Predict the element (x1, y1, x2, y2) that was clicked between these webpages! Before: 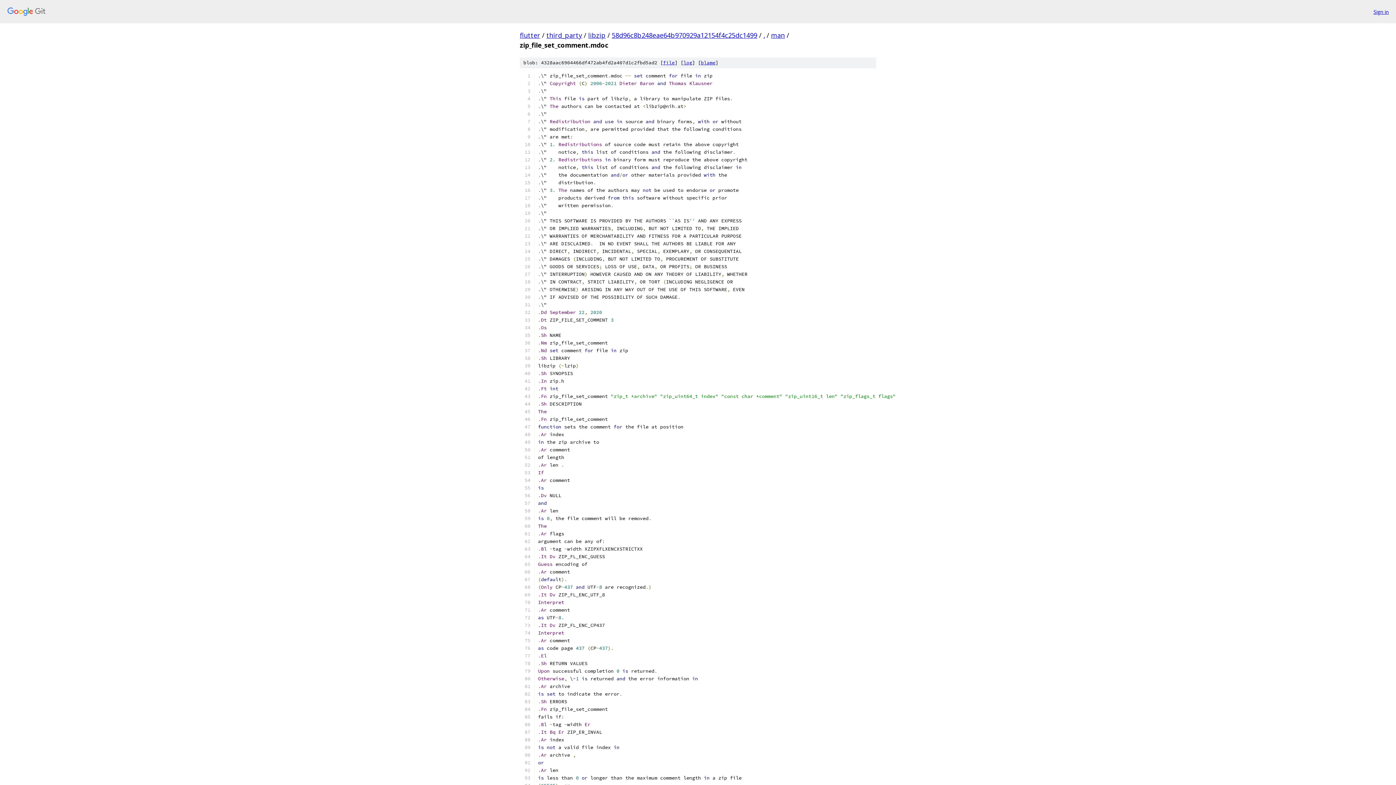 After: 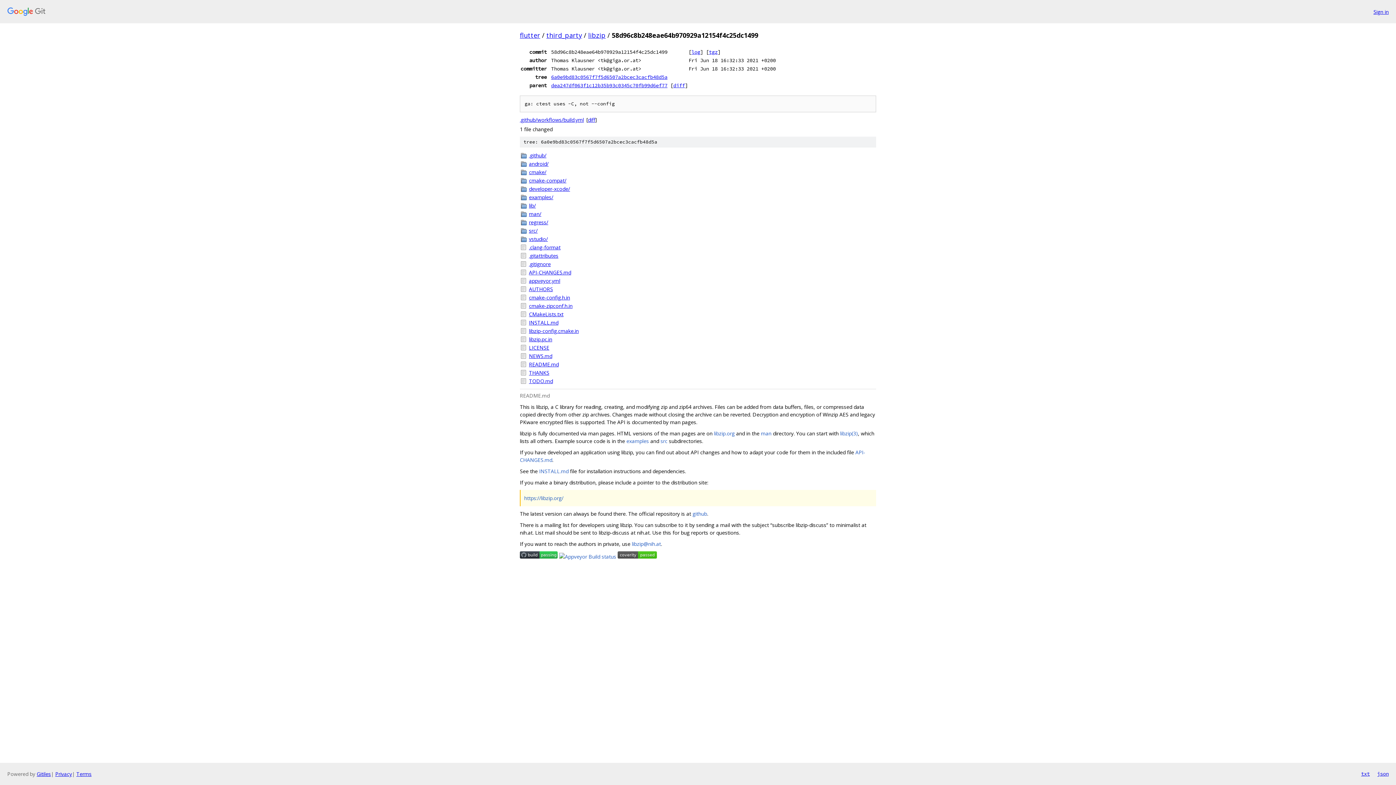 Action: bbox: (612, 30, 757, 39) label: 58d96c8b248eae64b970929a12154f4c25dc1499